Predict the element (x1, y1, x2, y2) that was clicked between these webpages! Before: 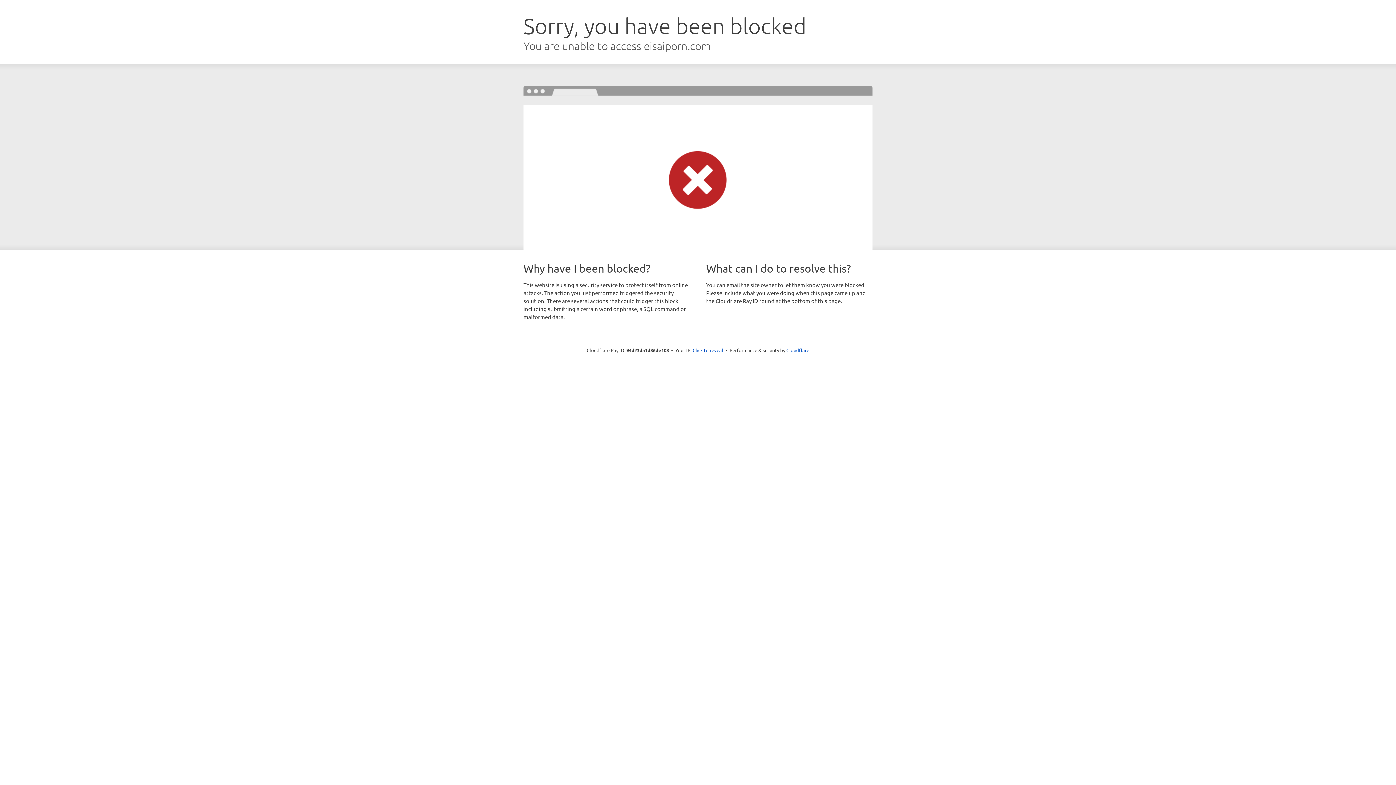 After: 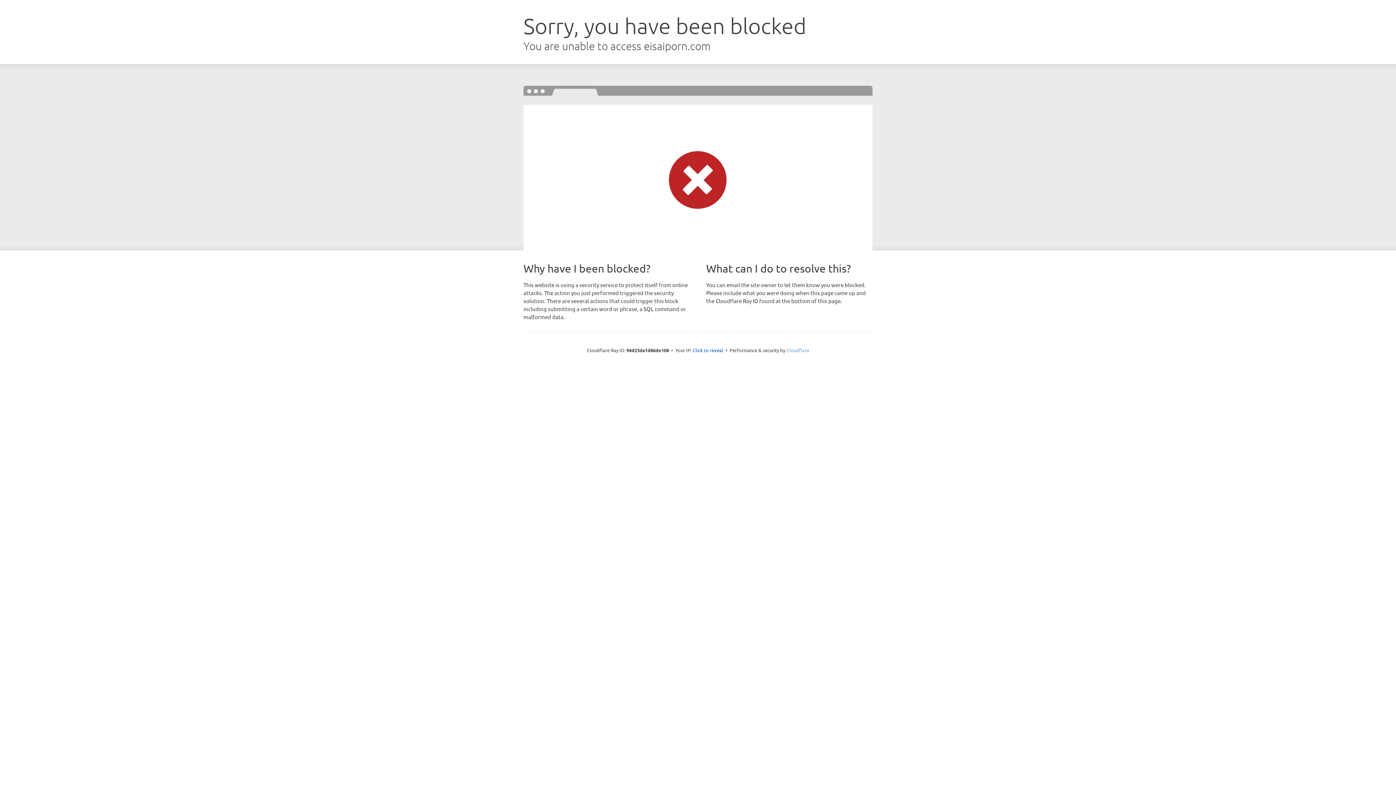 Action: bbox: (786, 347, 809, 353) label: Cloudflare